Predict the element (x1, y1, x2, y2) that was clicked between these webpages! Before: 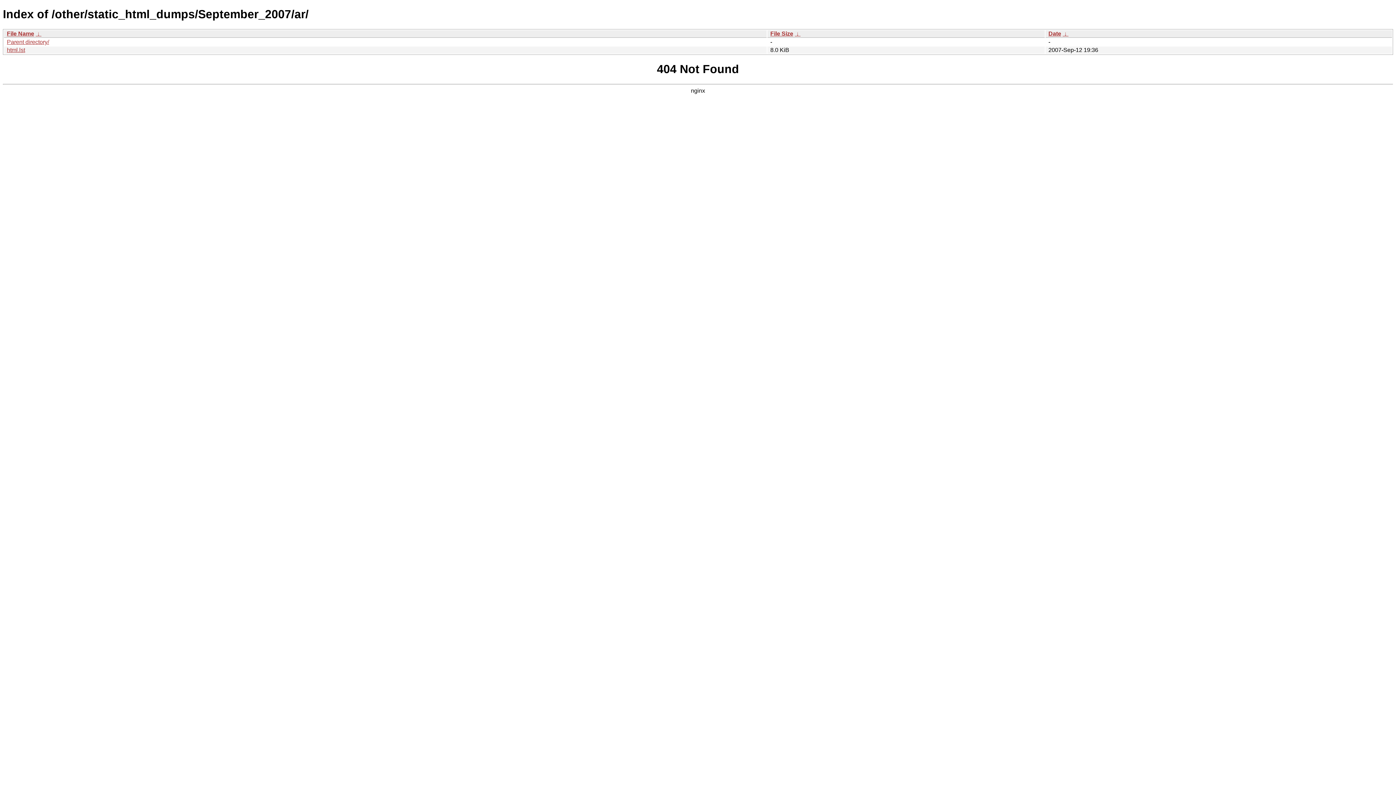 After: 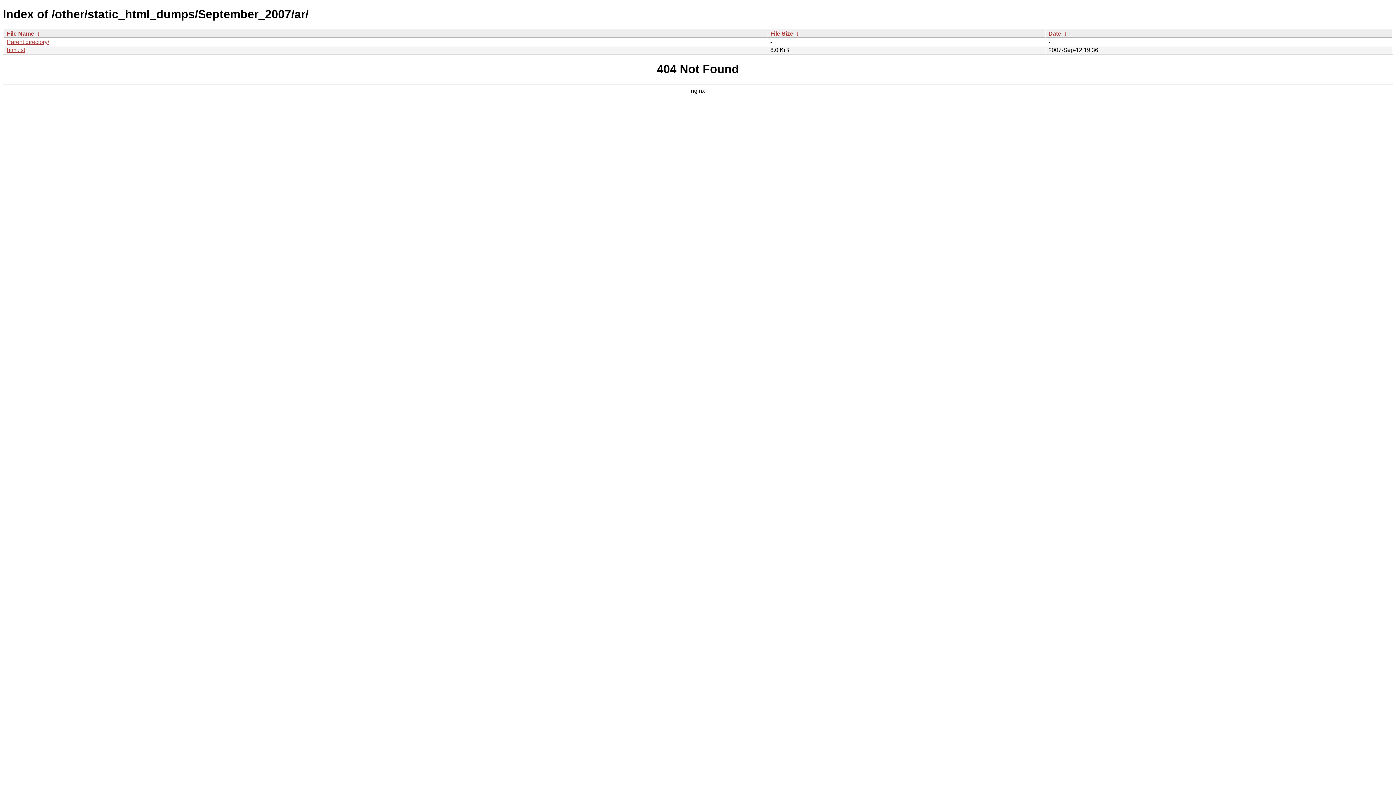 Action: label:  ↓  bbox: (1062, 30, 1068, 36)